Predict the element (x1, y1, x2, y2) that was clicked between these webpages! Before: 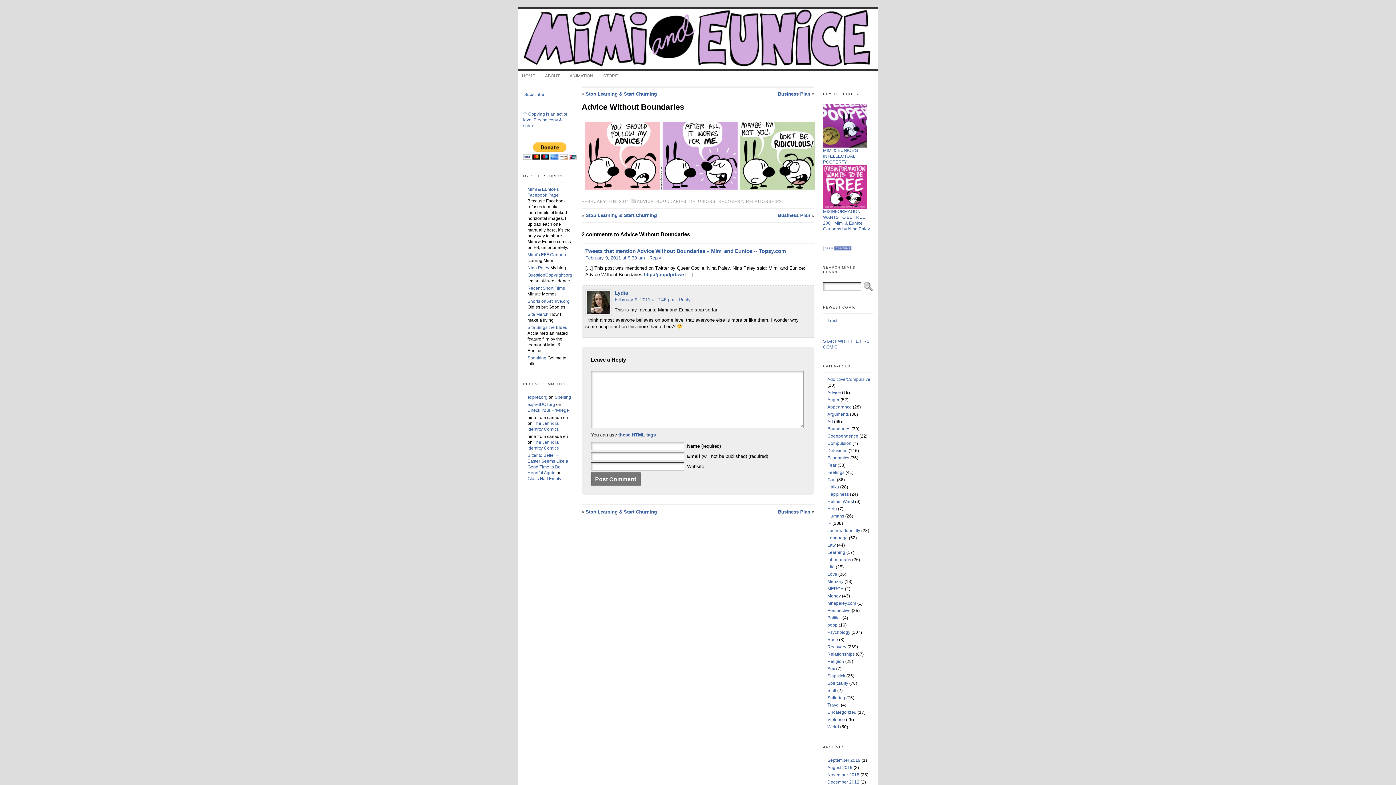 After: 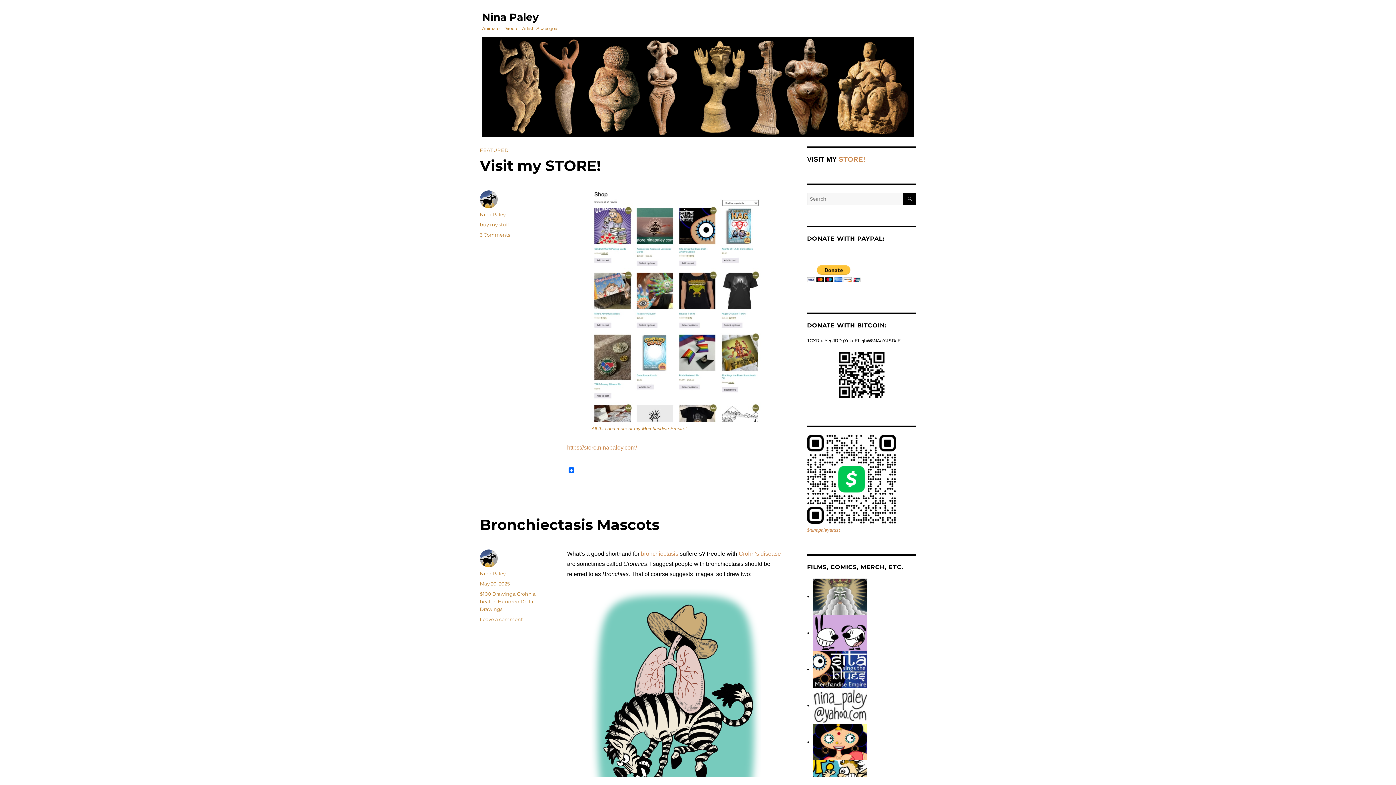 Action: label: Nina Paley bbox: (527, 265, 549, 270)